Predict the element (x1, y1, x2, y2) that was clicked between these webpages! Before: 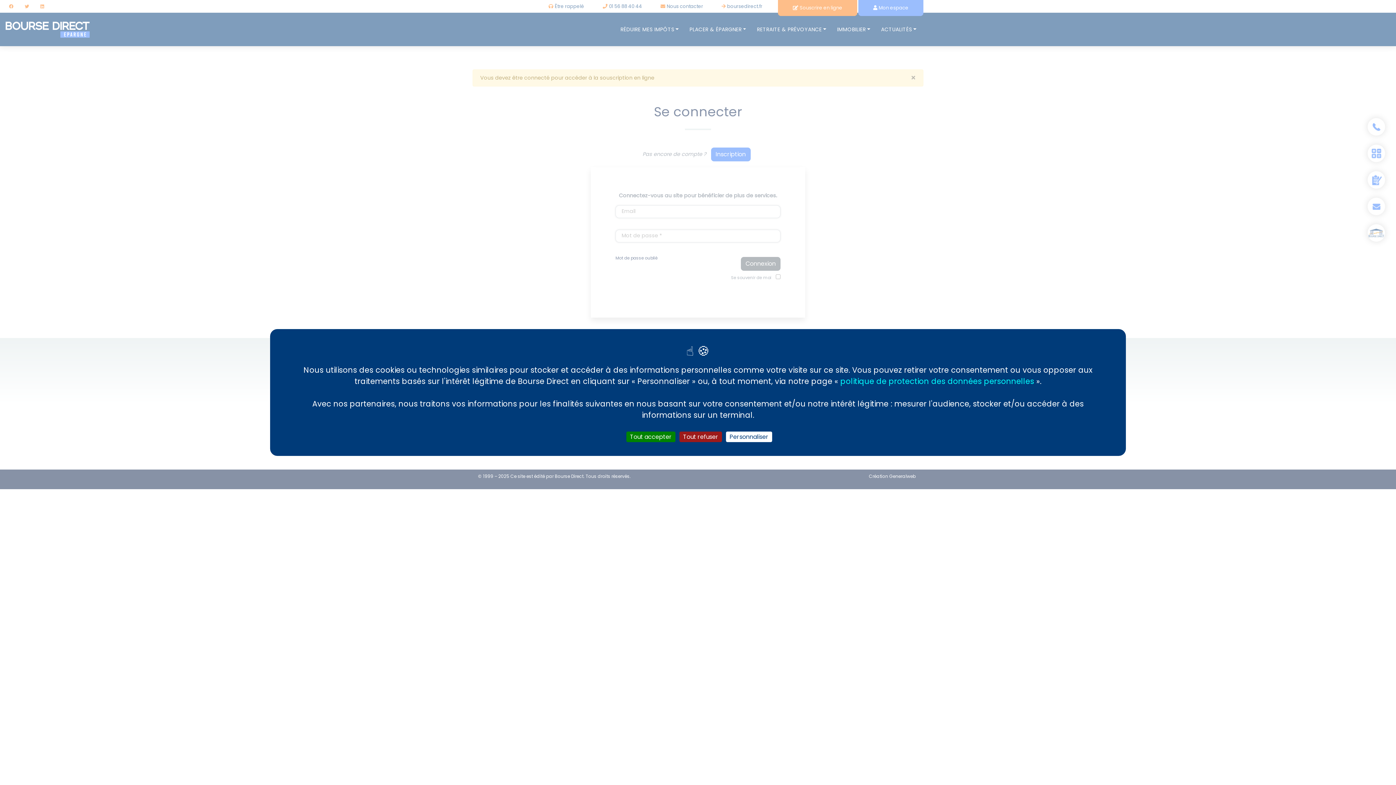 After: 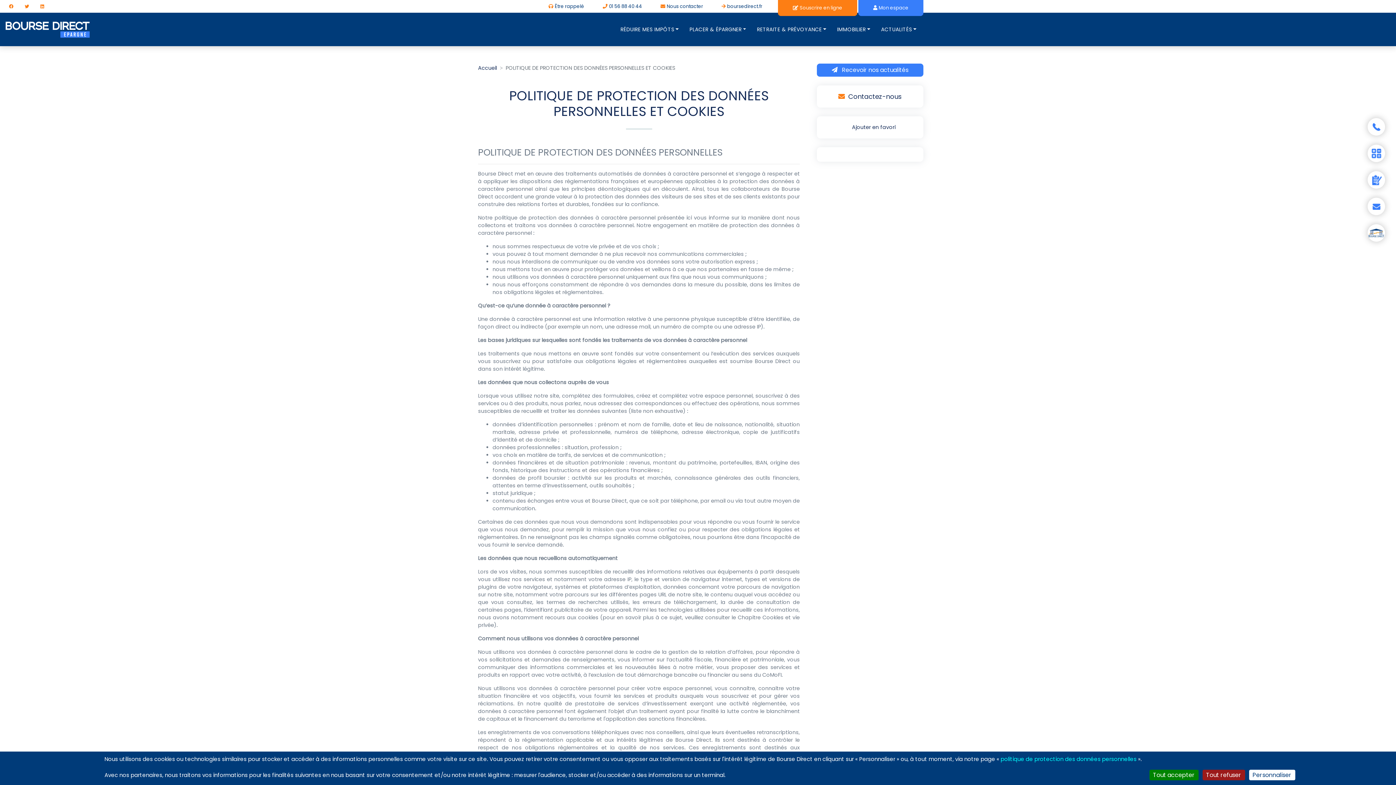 Action: label: politique de protection des données personnelles bbox: (840, 376, 1034, 386)